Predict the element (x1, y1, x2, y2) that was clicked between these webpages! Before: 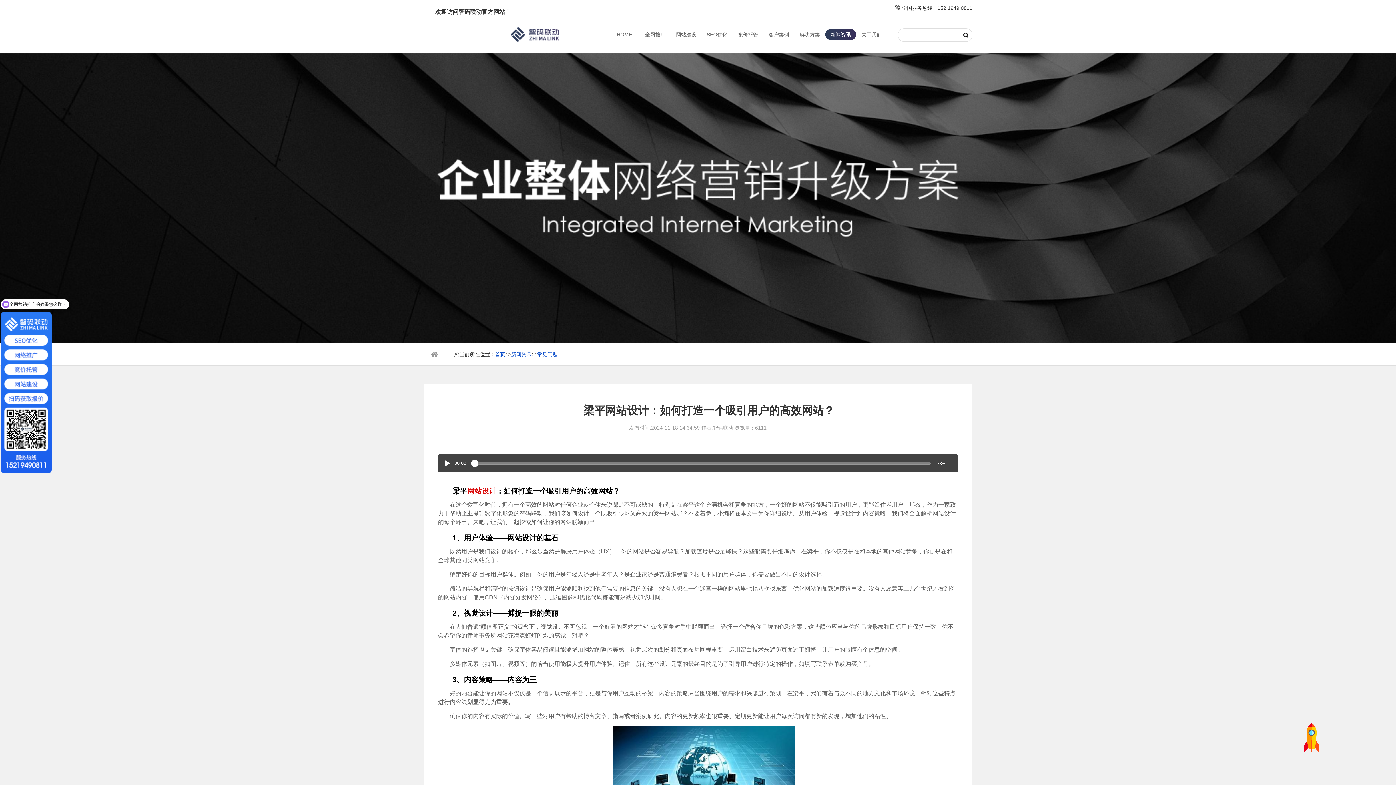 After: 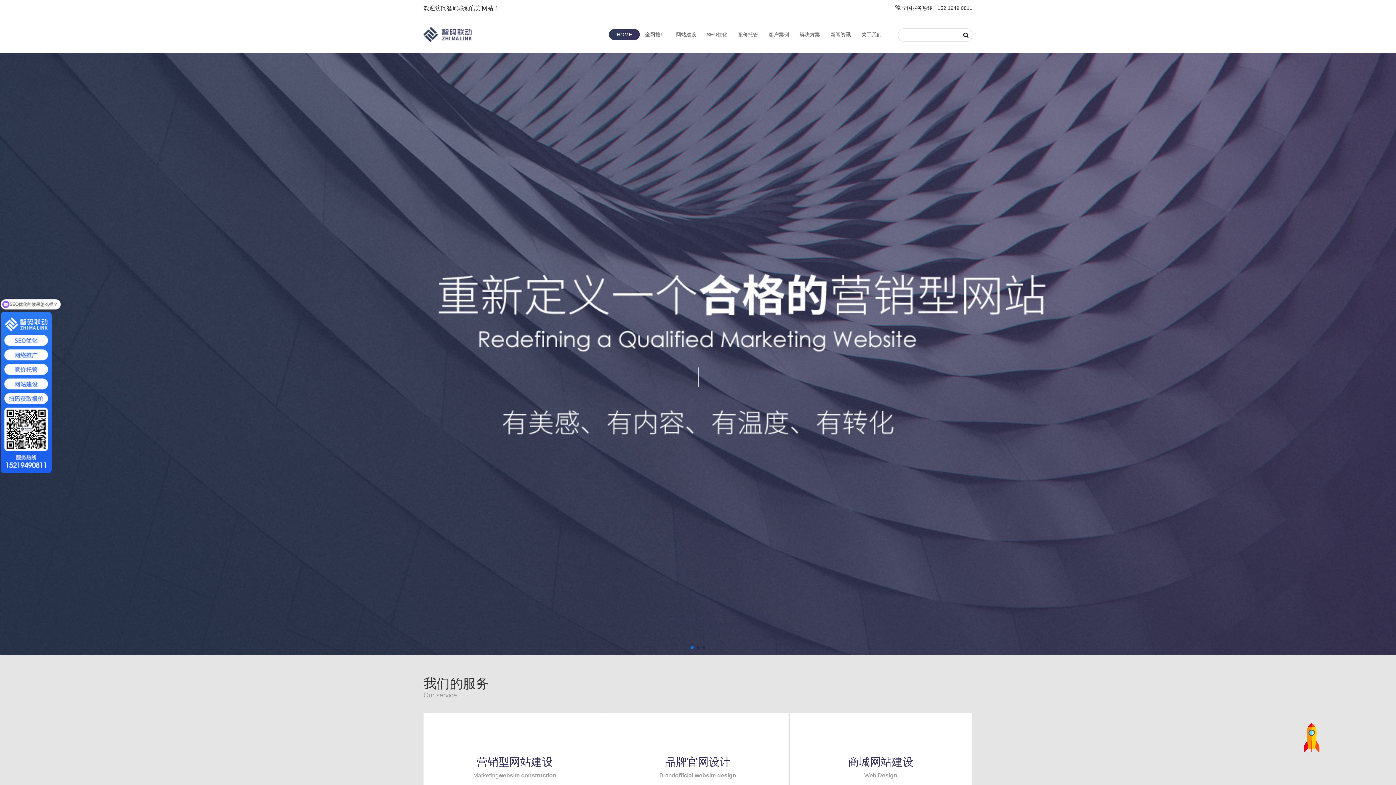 Action: label: 首页 bbox: (495, 351, 505, 357)